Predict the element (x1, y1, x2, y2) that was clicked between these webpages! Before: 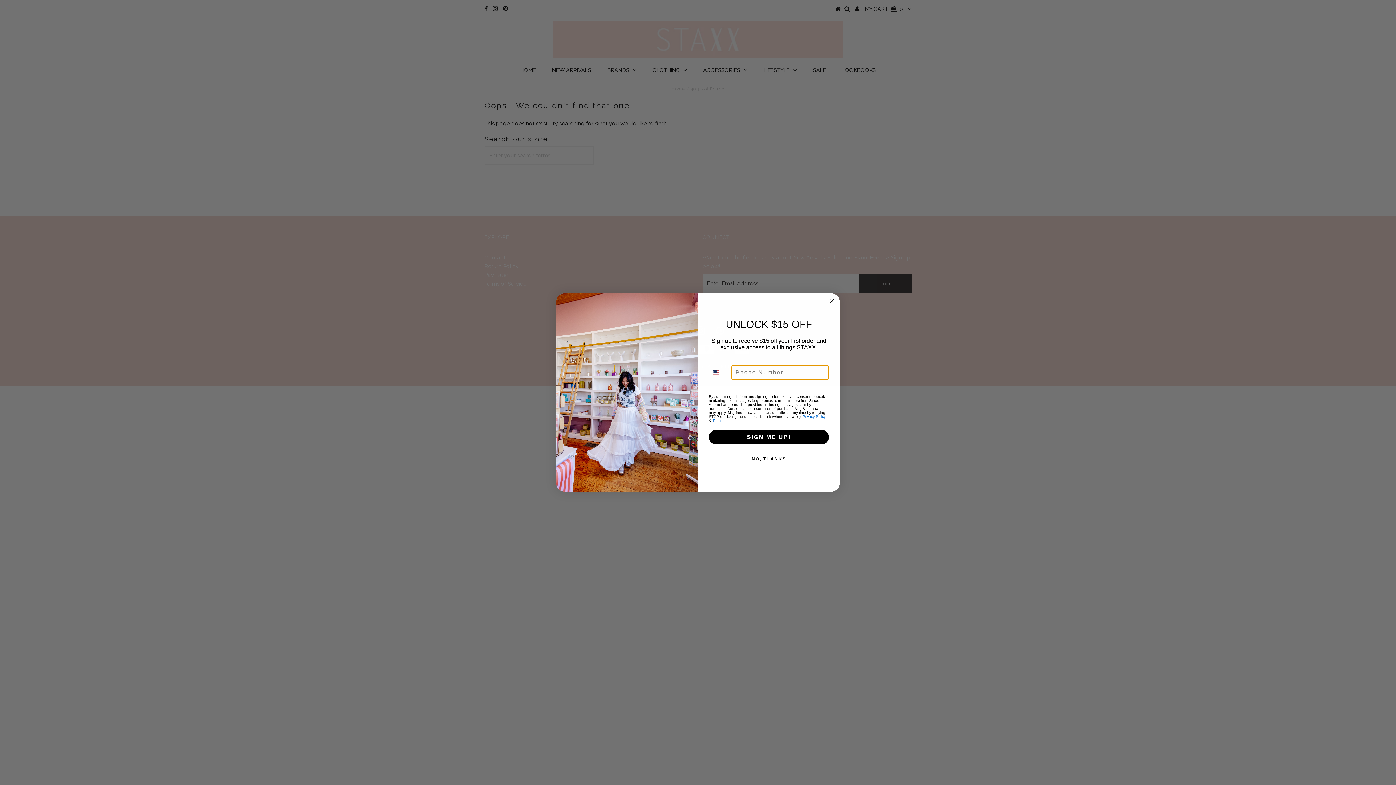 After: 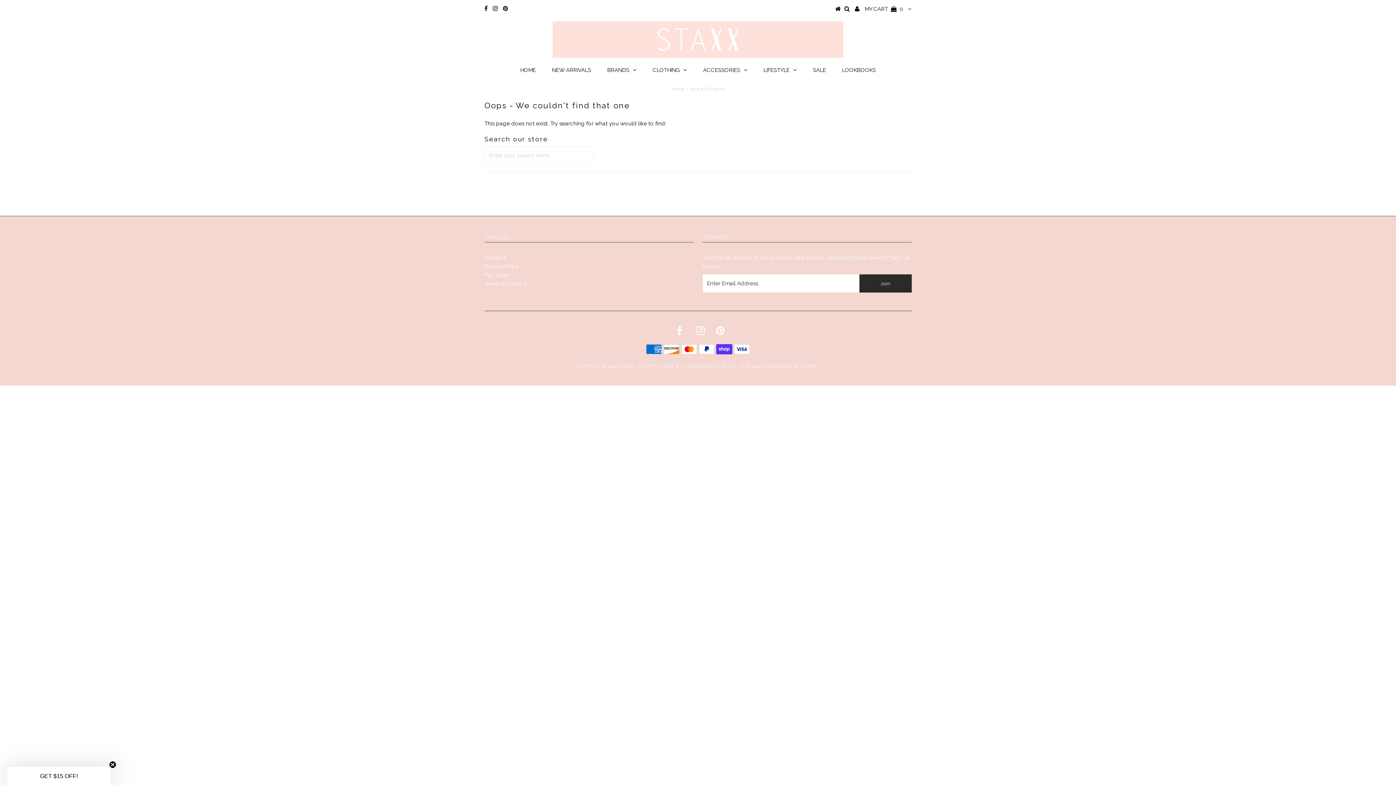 Action: label: Close dialog bbox: (827, 297, 836, 305)